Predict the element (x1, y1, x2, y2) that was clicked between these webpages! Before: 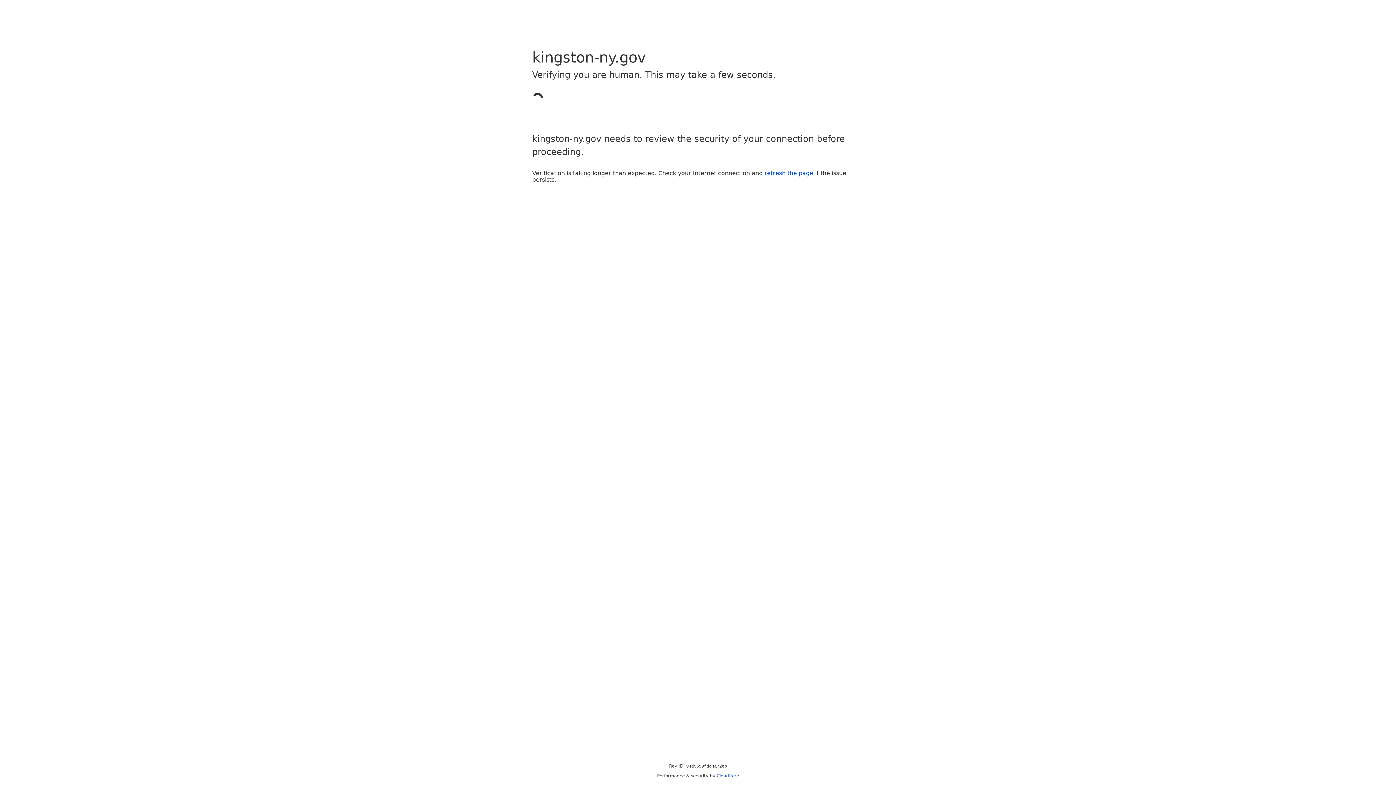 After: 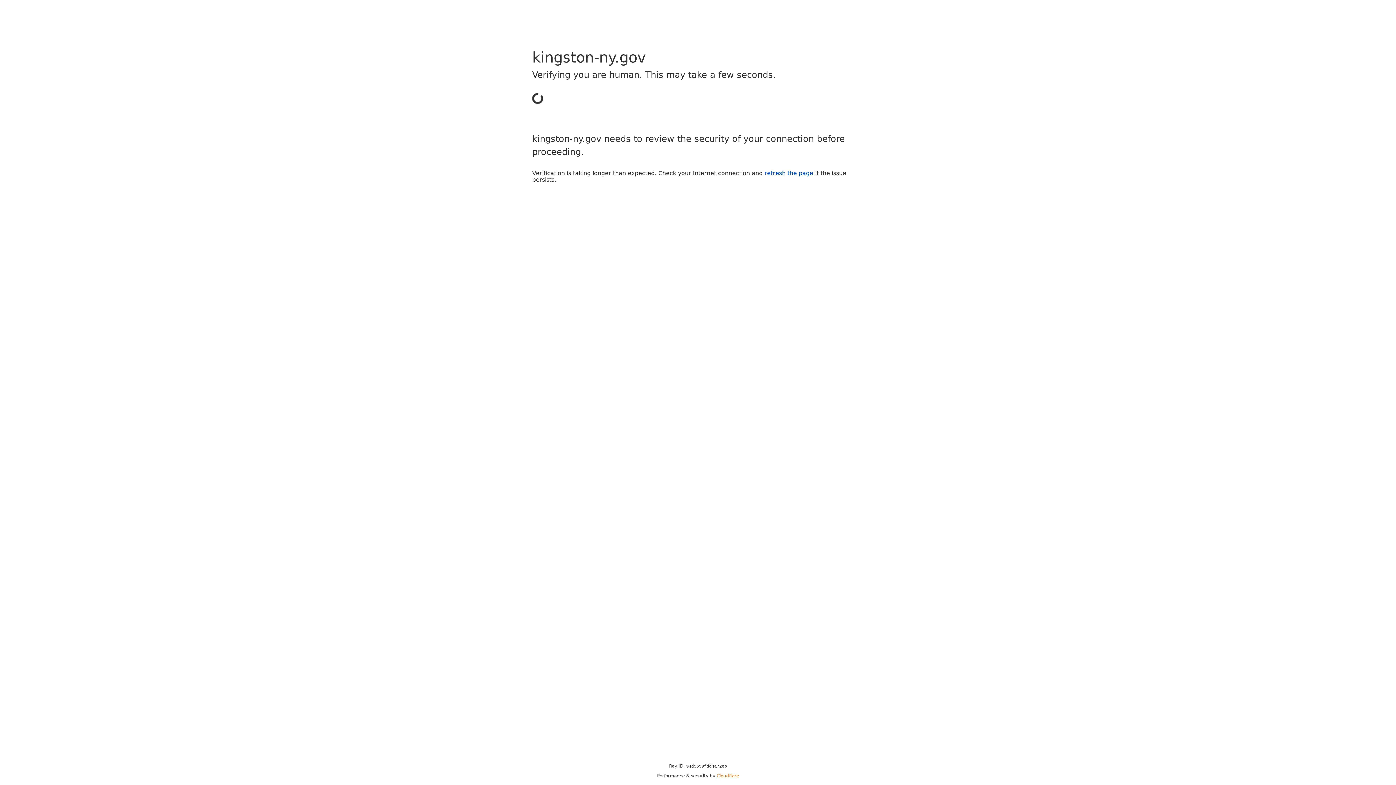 Action: label: Cloudflare bbox: (716, 773, 739, 778)